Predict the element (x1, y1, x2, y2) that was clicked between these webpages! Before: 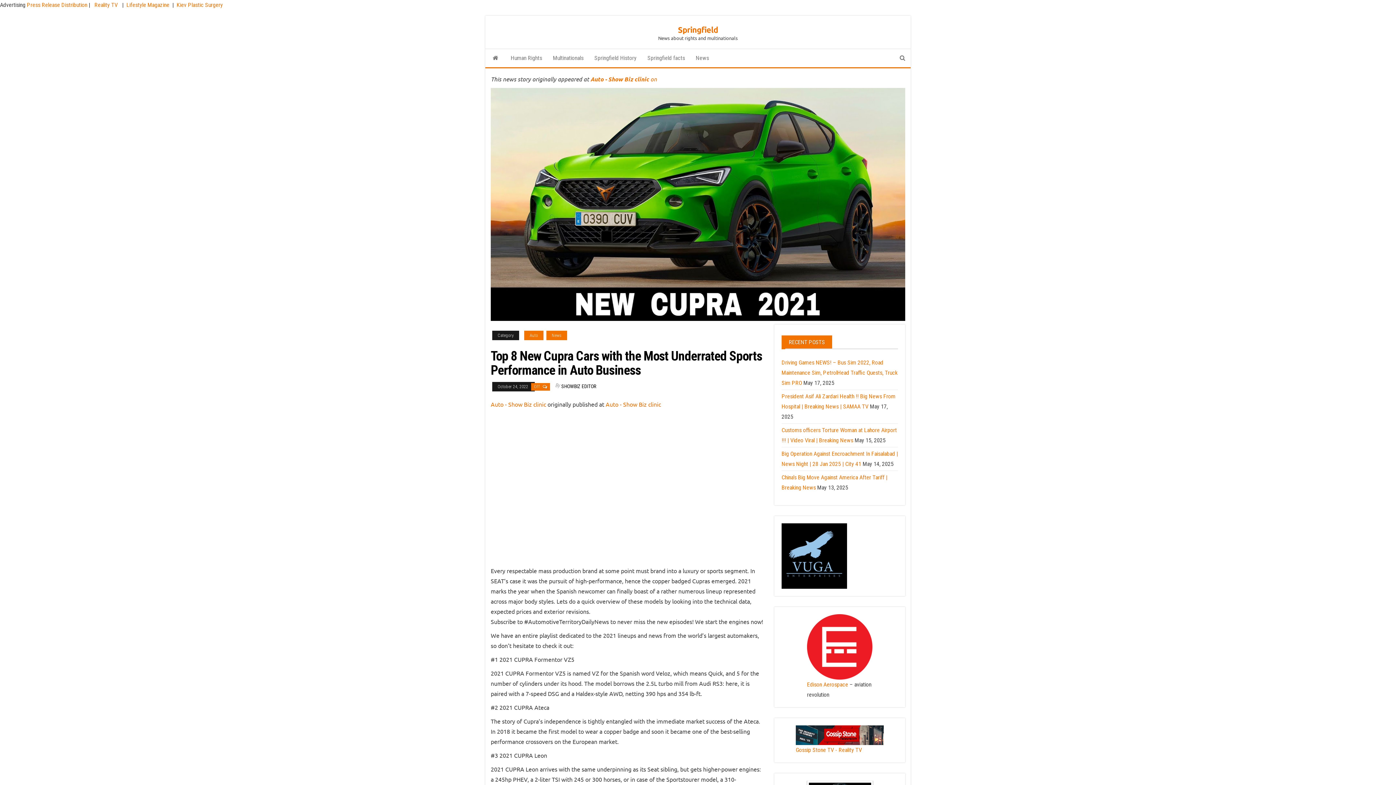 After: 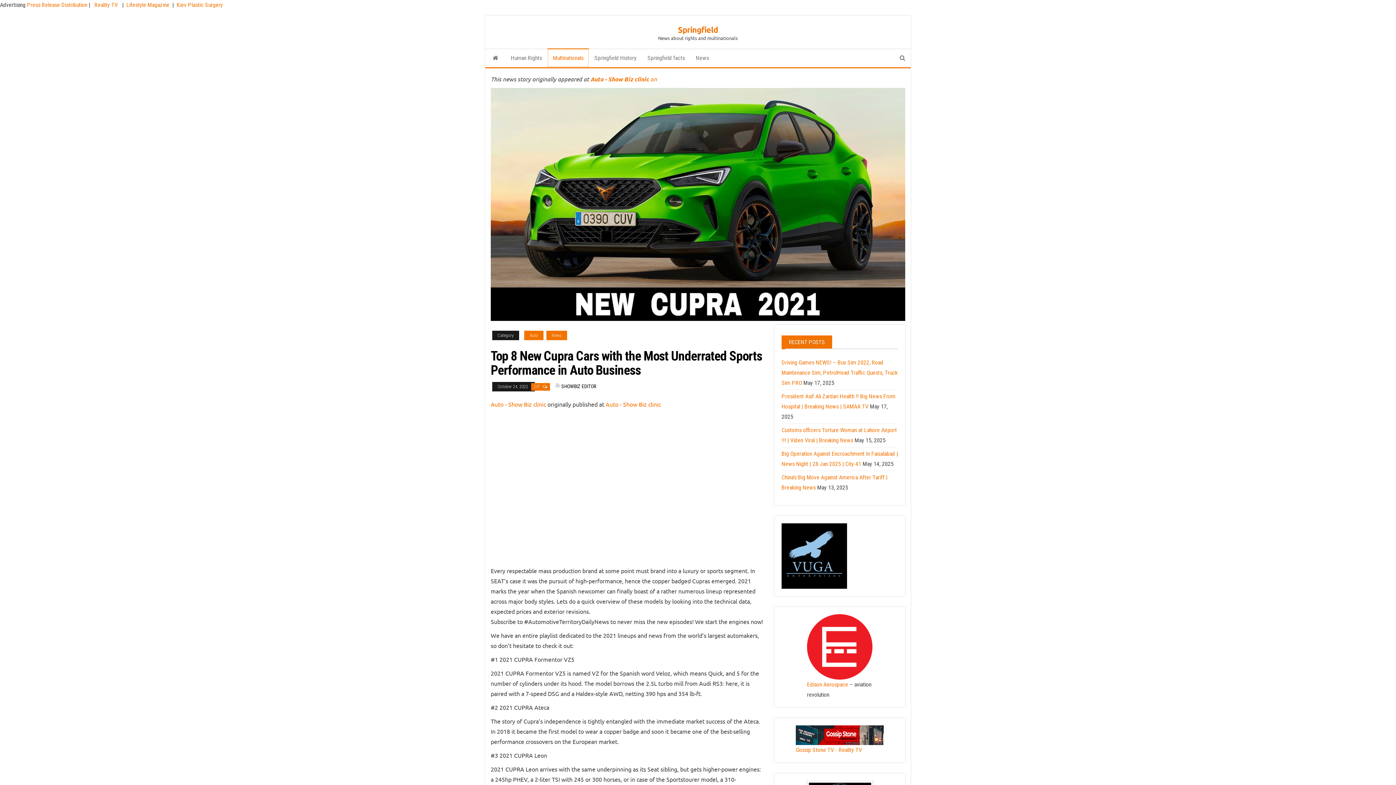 Action: bbox: (547, 49, 589, 67) label: Multinationals